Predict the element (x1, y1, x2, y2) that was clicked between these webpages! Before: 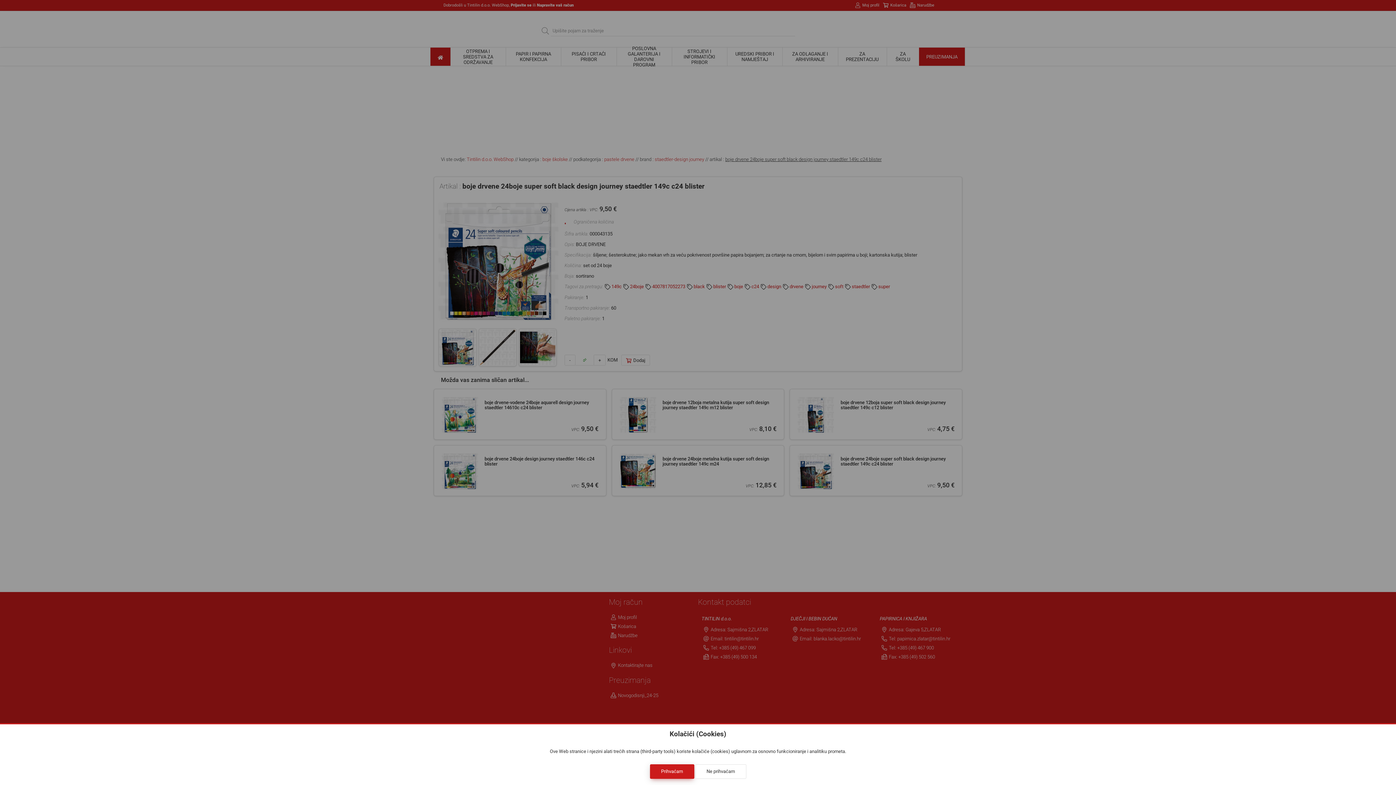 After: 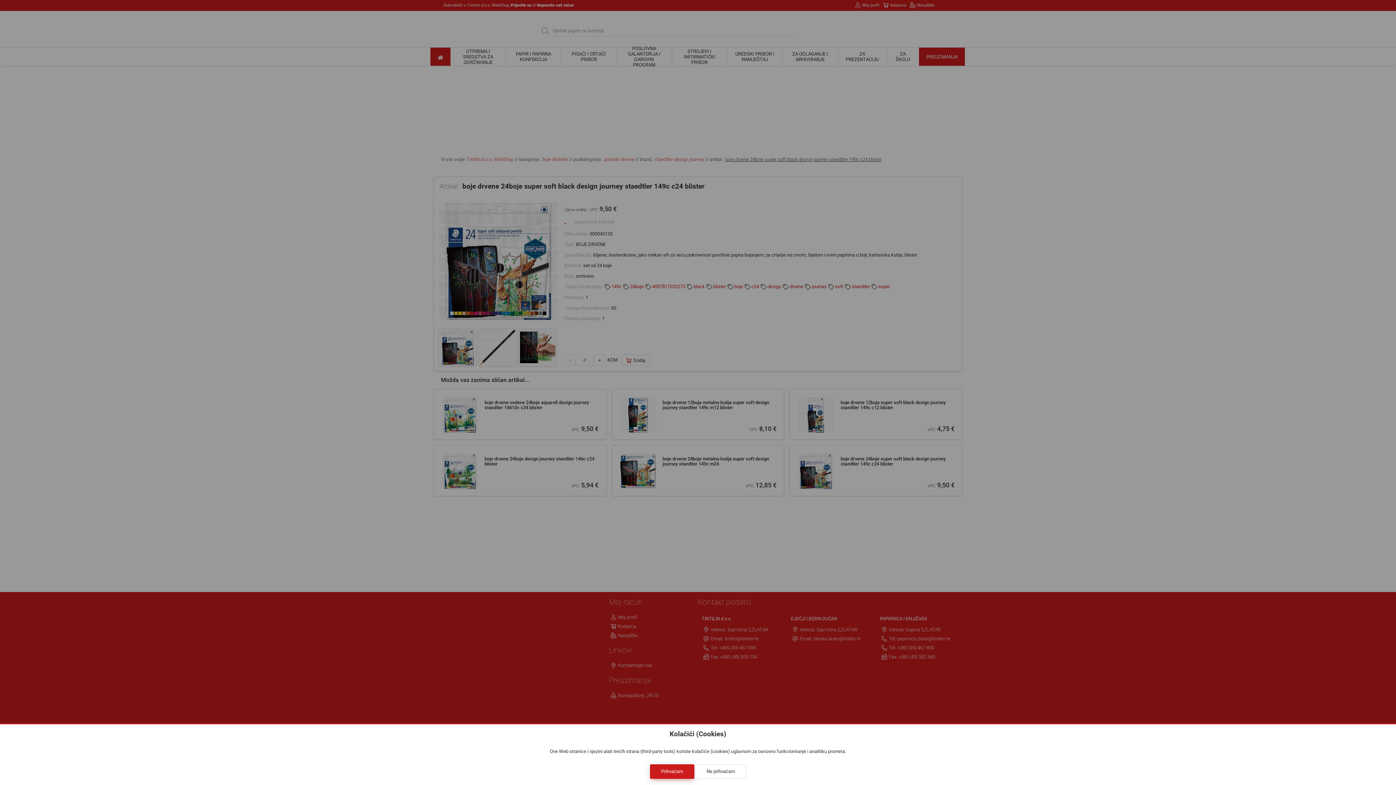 Action: label: Ne prihvaćam bbox: (695, 764, 746, 779)